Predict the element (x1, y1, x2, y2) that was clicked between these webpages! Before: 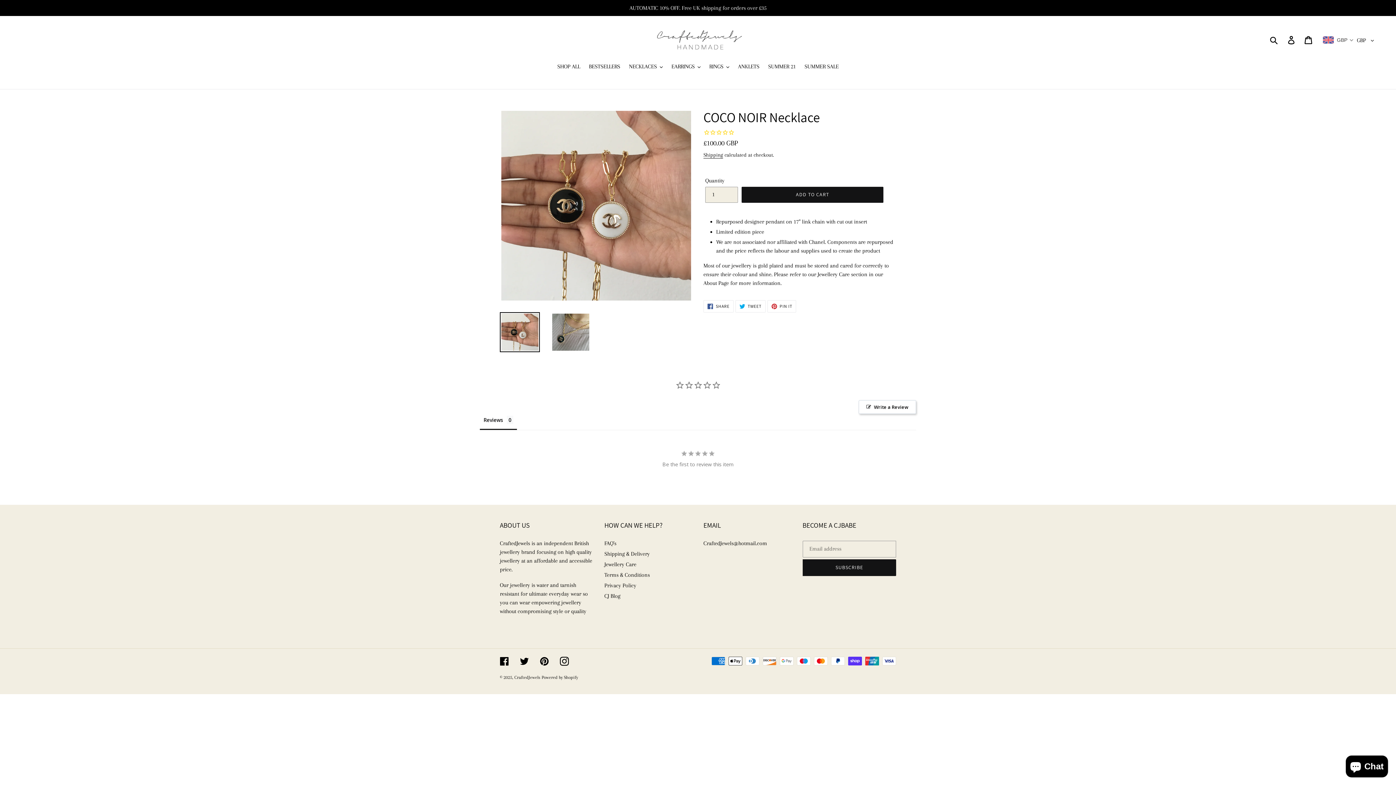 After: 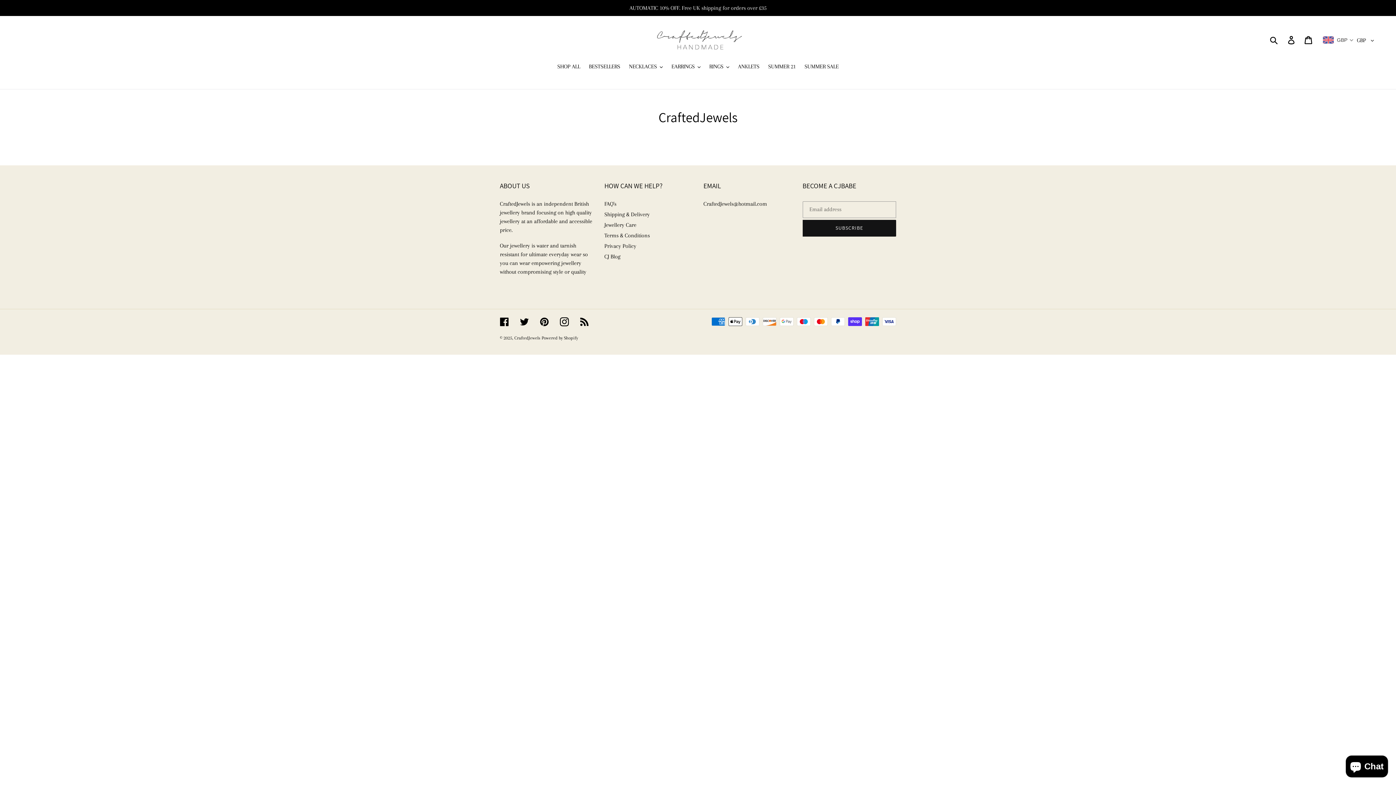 Action: label: CJ Blog bbox: (604, 474, 620, 481)